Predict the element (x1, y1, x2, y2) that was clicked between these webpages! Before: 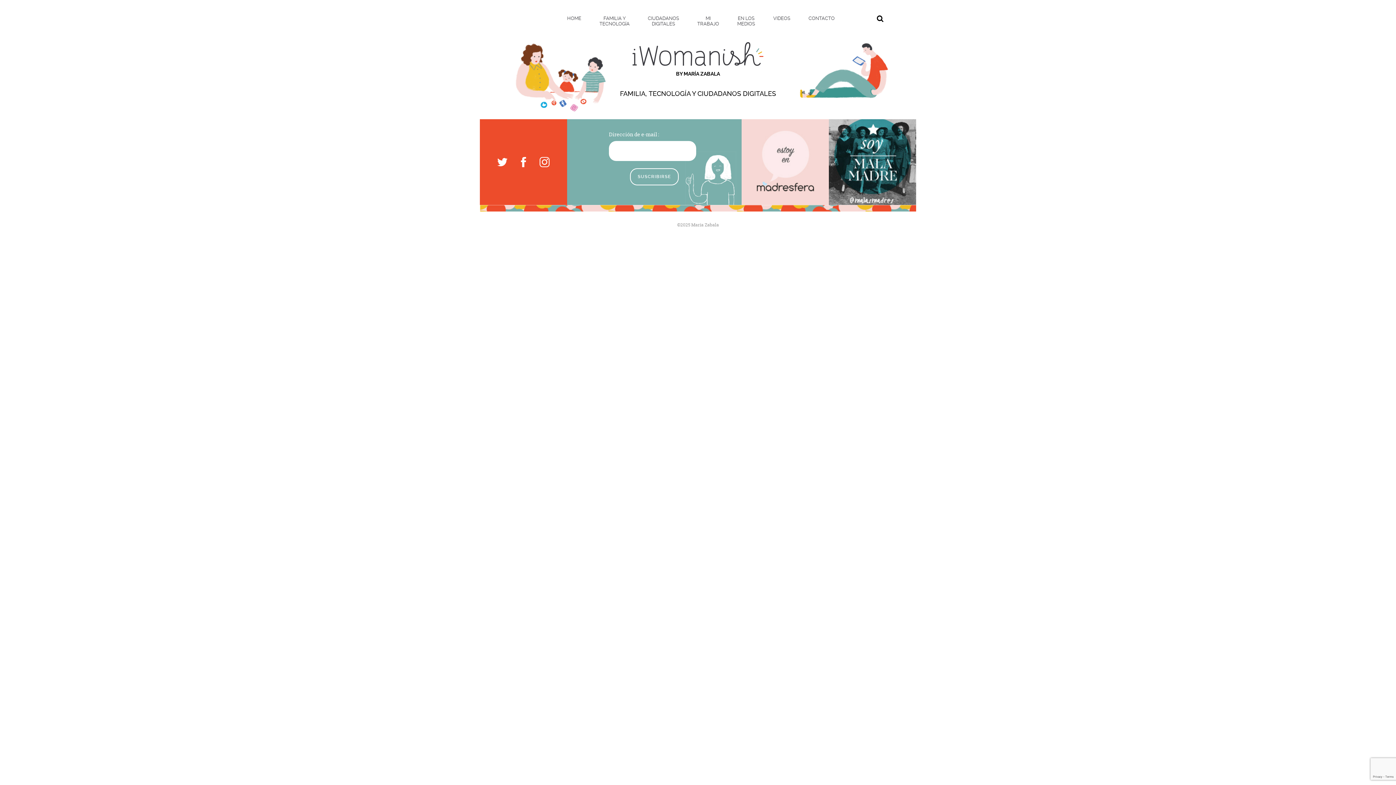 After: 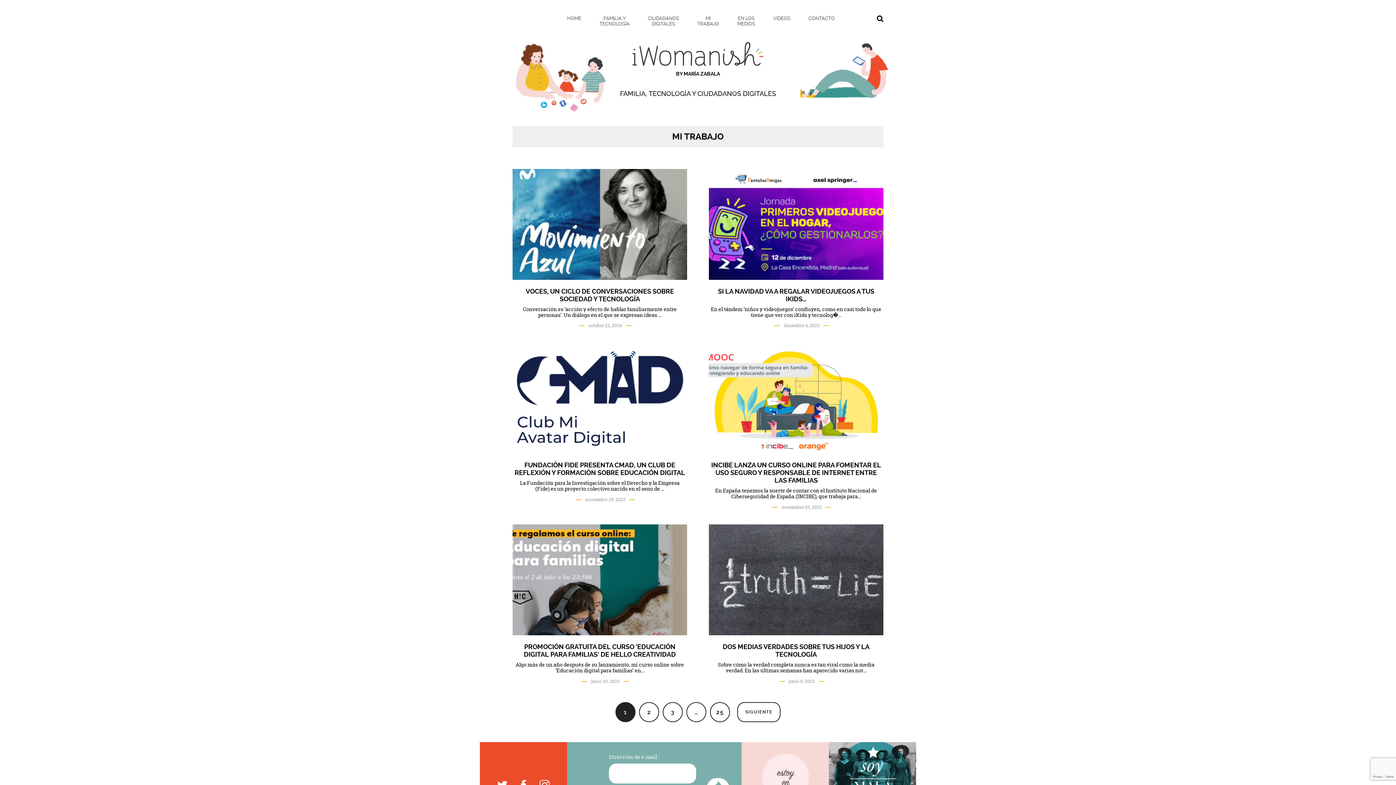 Action: bbox: (688, 12, 728, 29) label: MI TRABAJO